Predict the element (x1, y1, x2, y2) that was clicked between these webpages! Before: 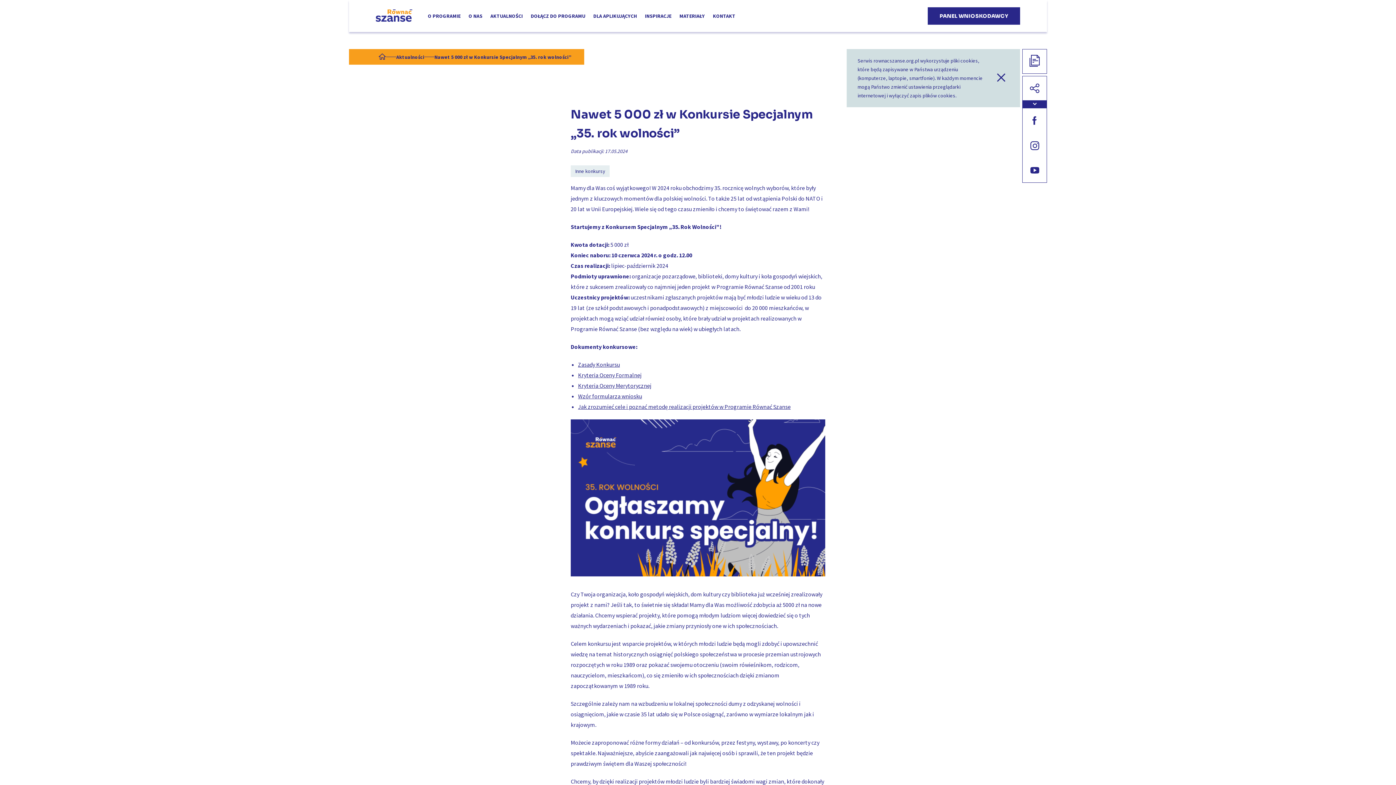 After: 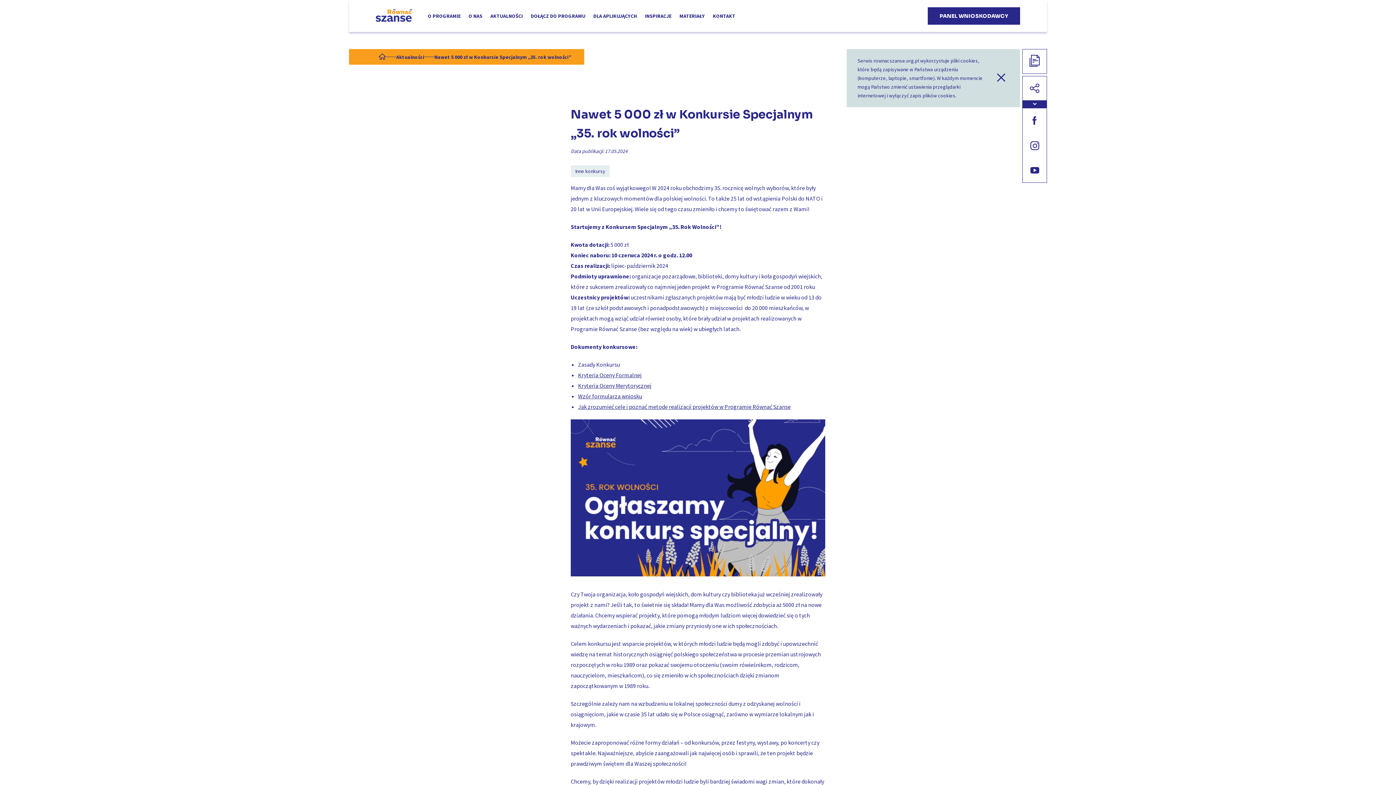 Action: bbox: (578, 360, 620, 368) label: Zasady Konkursu